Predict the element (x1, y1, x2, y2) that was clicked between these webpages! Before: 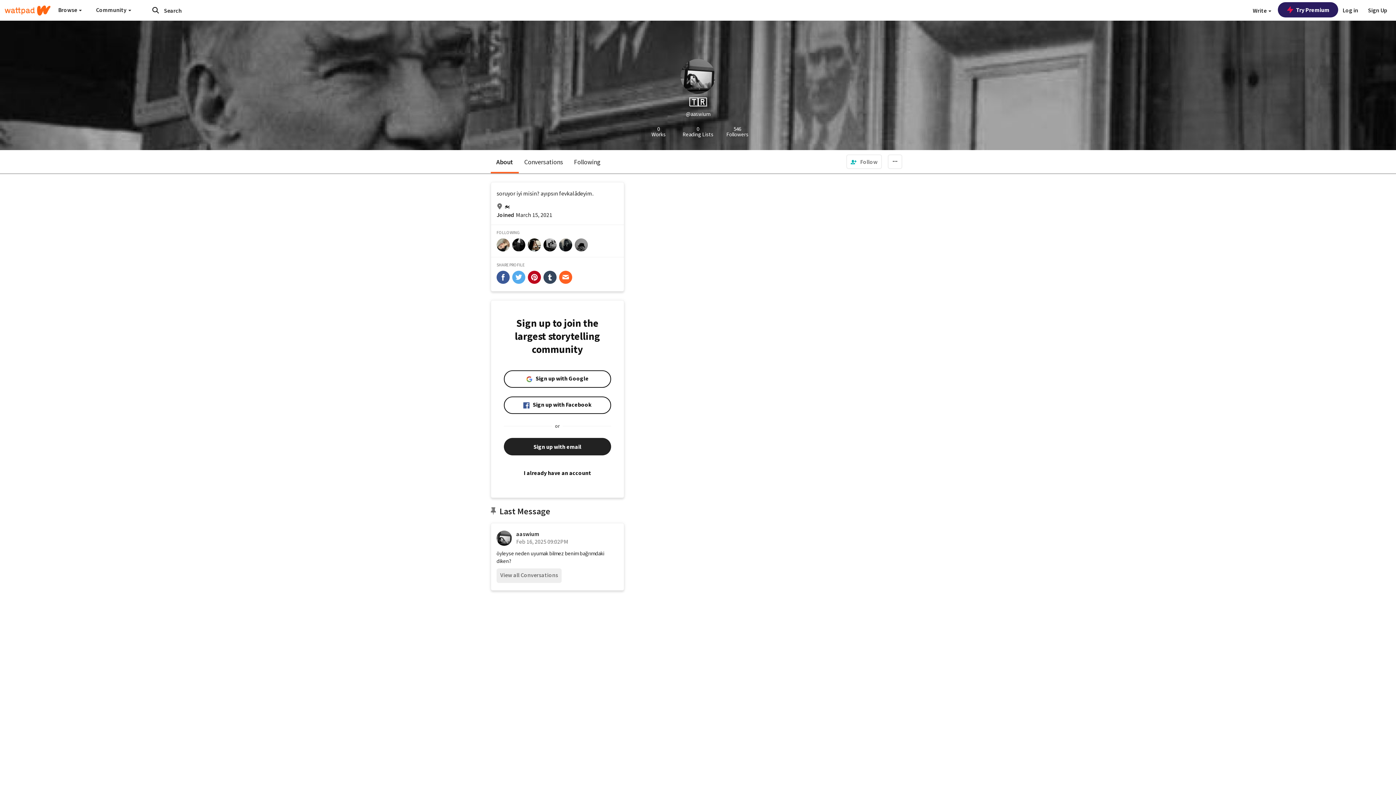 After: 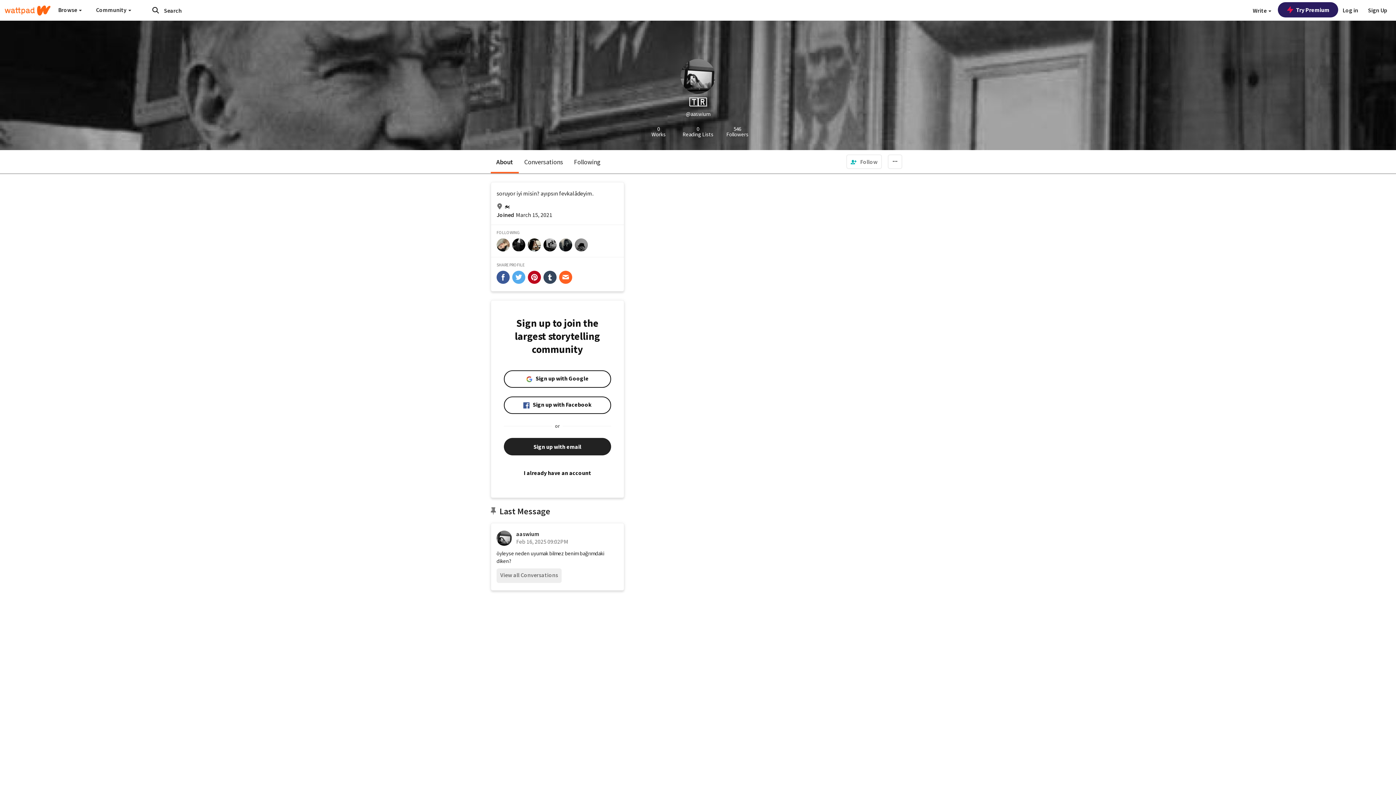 Action: bbox: (543, 270, 556, 284) label: share-tumblr